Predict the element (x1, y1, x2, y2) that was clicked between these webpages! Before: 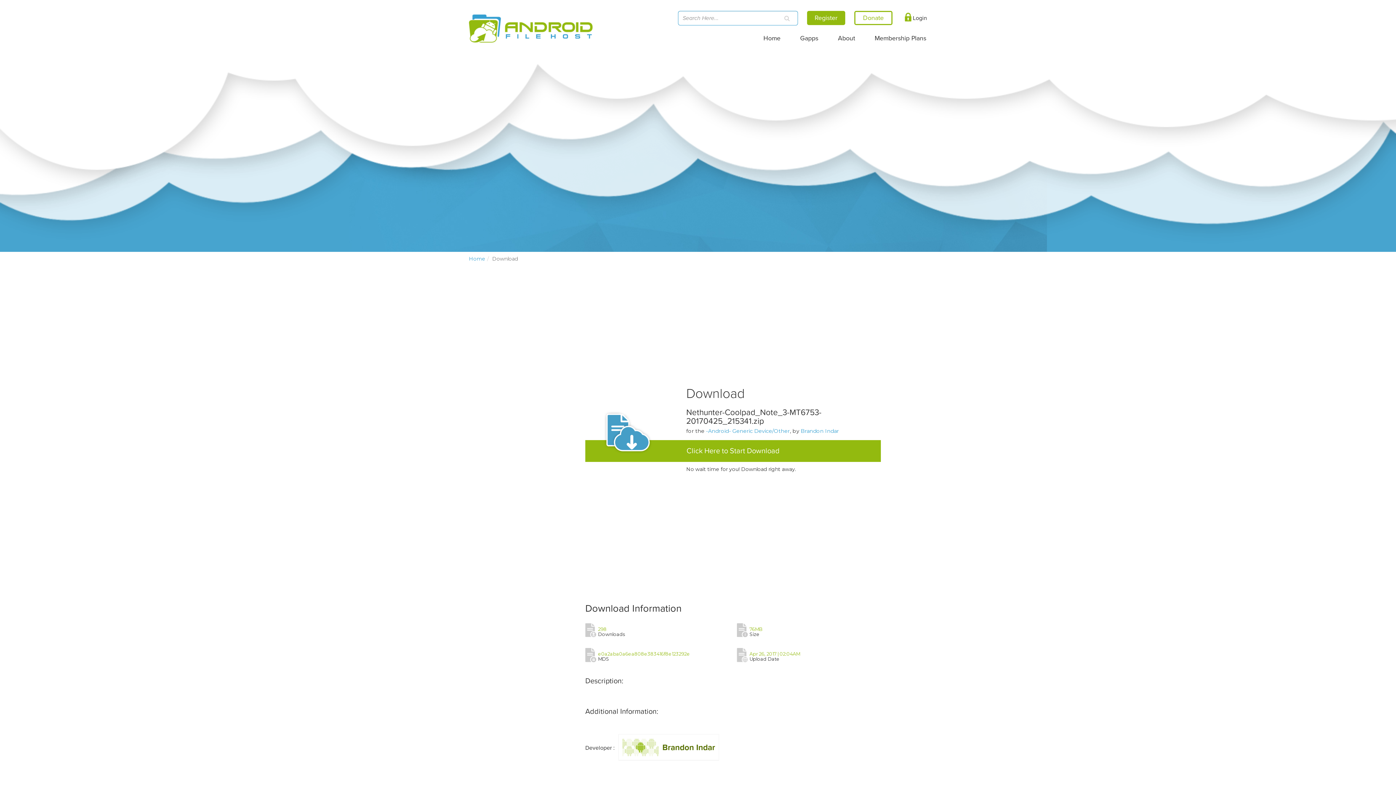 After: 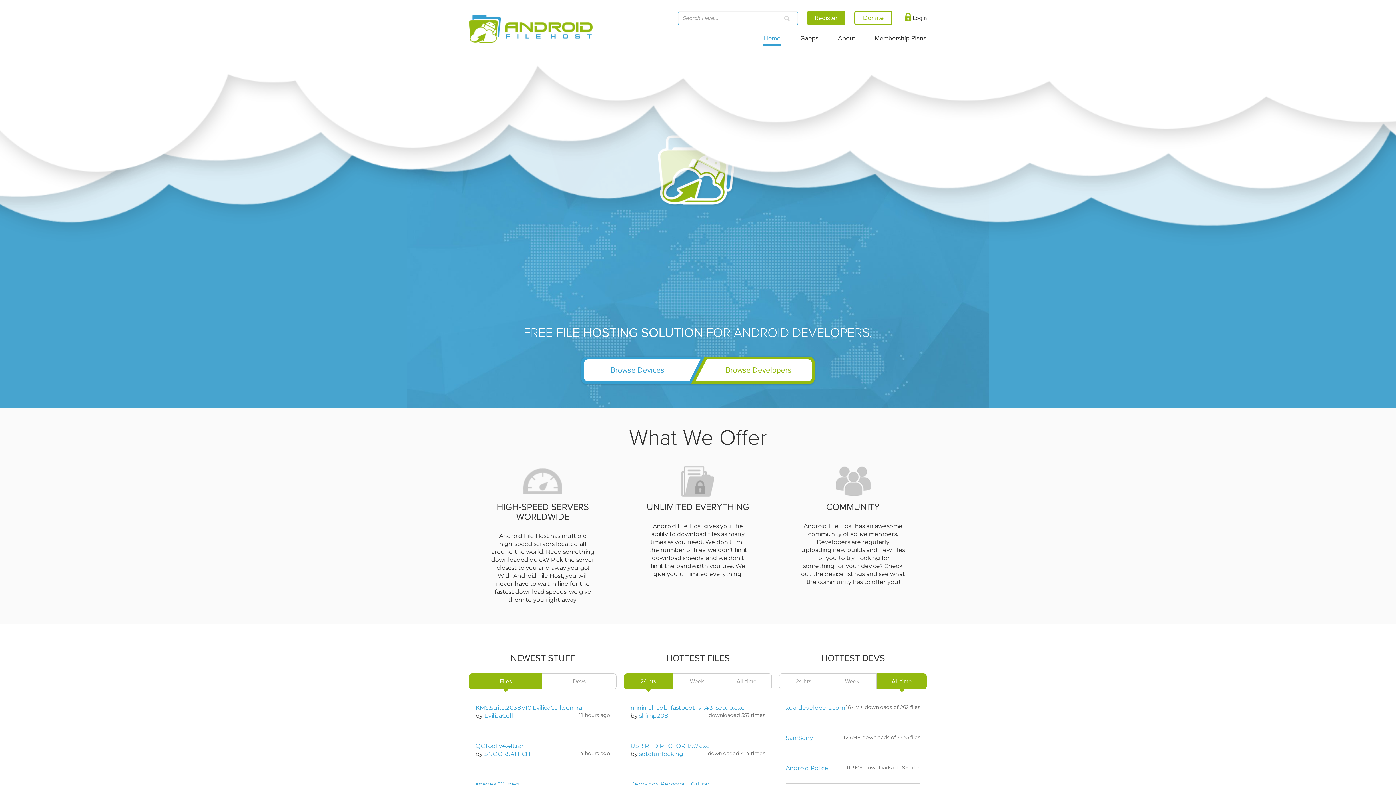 Action: bbox: (762, 25, 781, 44) label: Home